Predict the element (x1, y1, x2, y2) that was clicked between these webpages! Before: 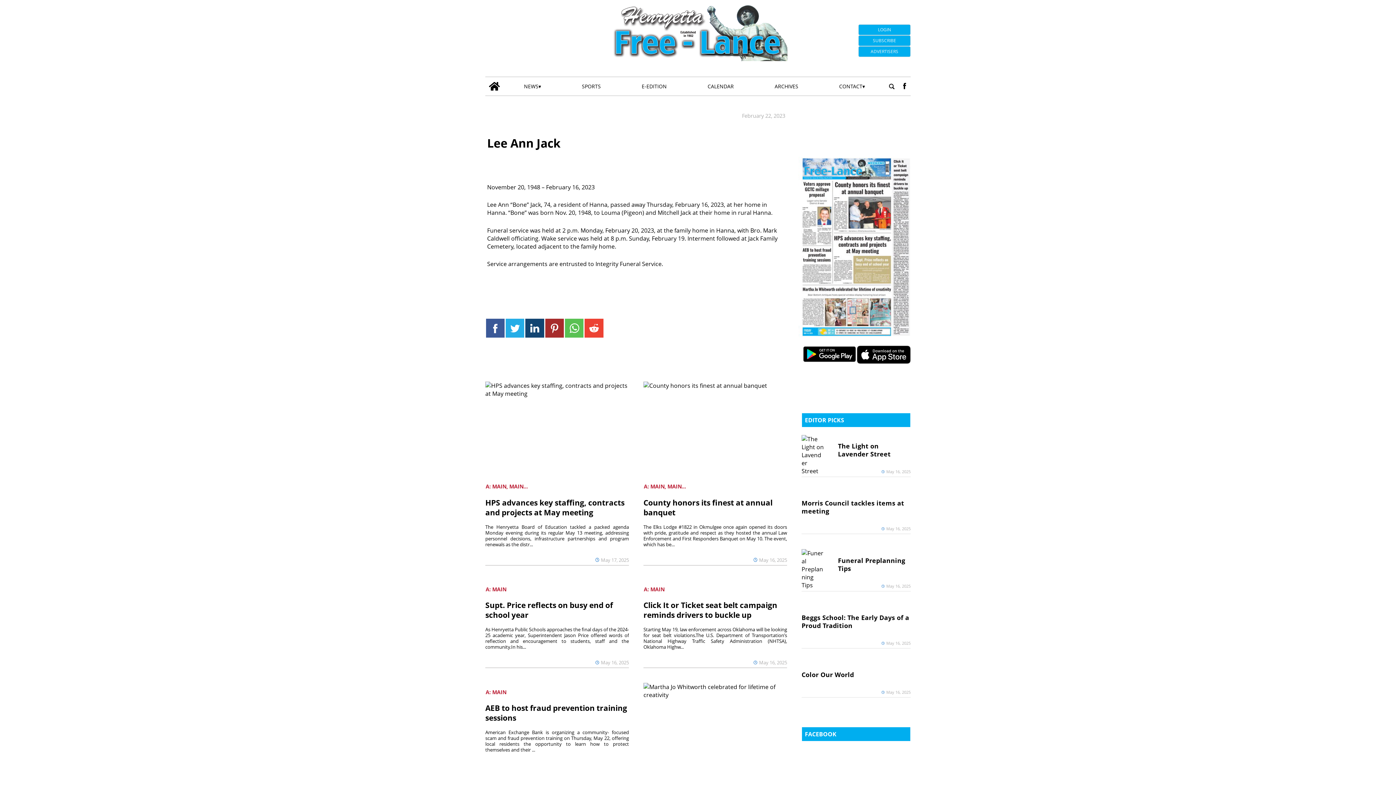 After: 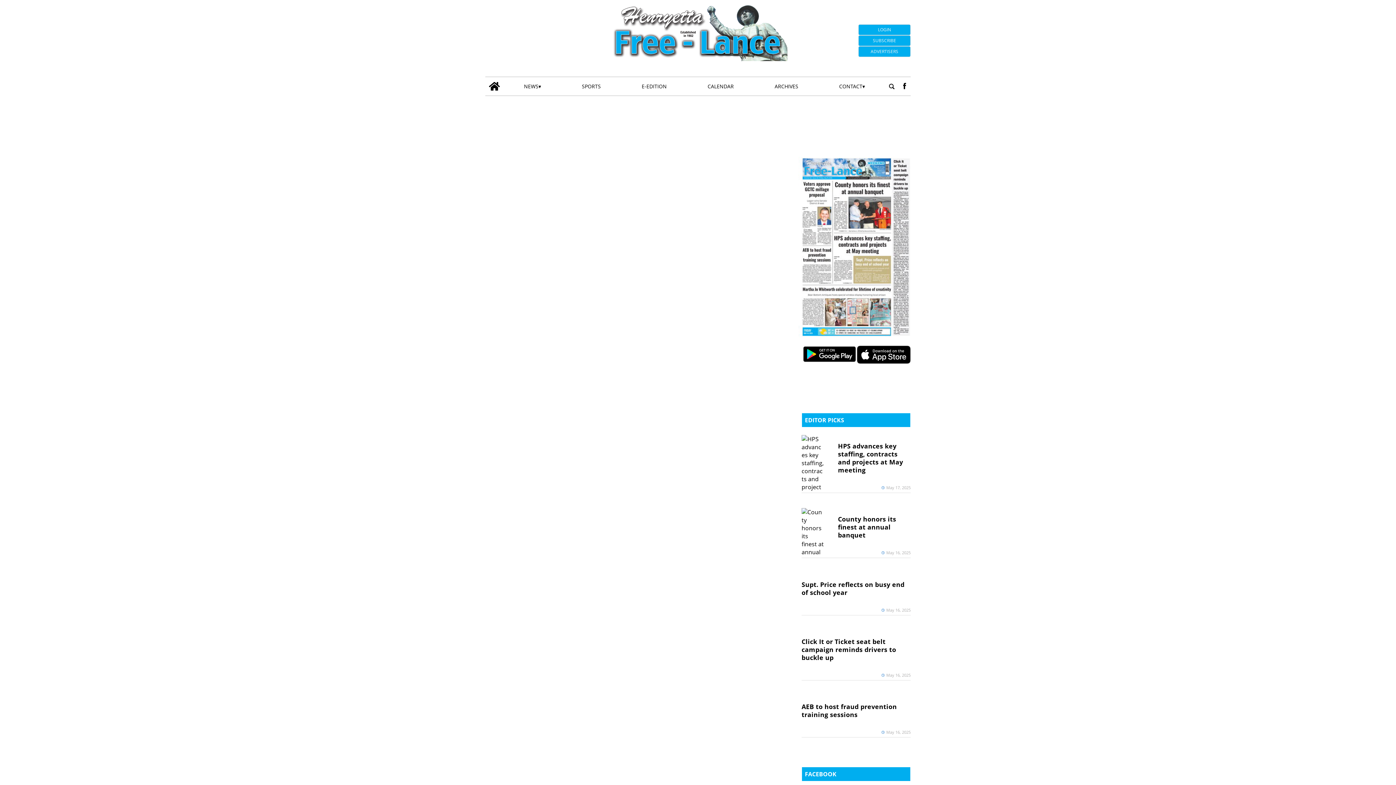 Action: label: ARCHIVES bbox: (772, 81, 801, 91)